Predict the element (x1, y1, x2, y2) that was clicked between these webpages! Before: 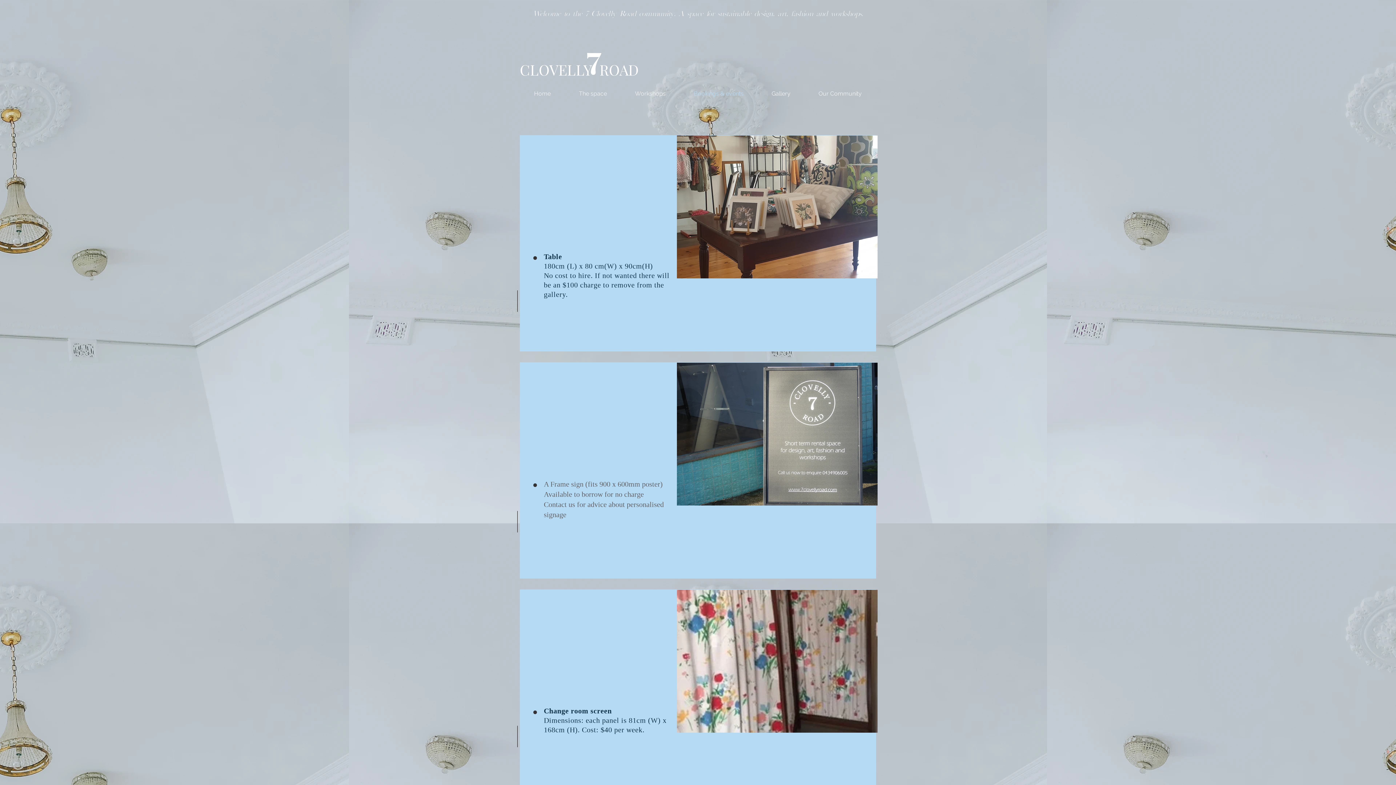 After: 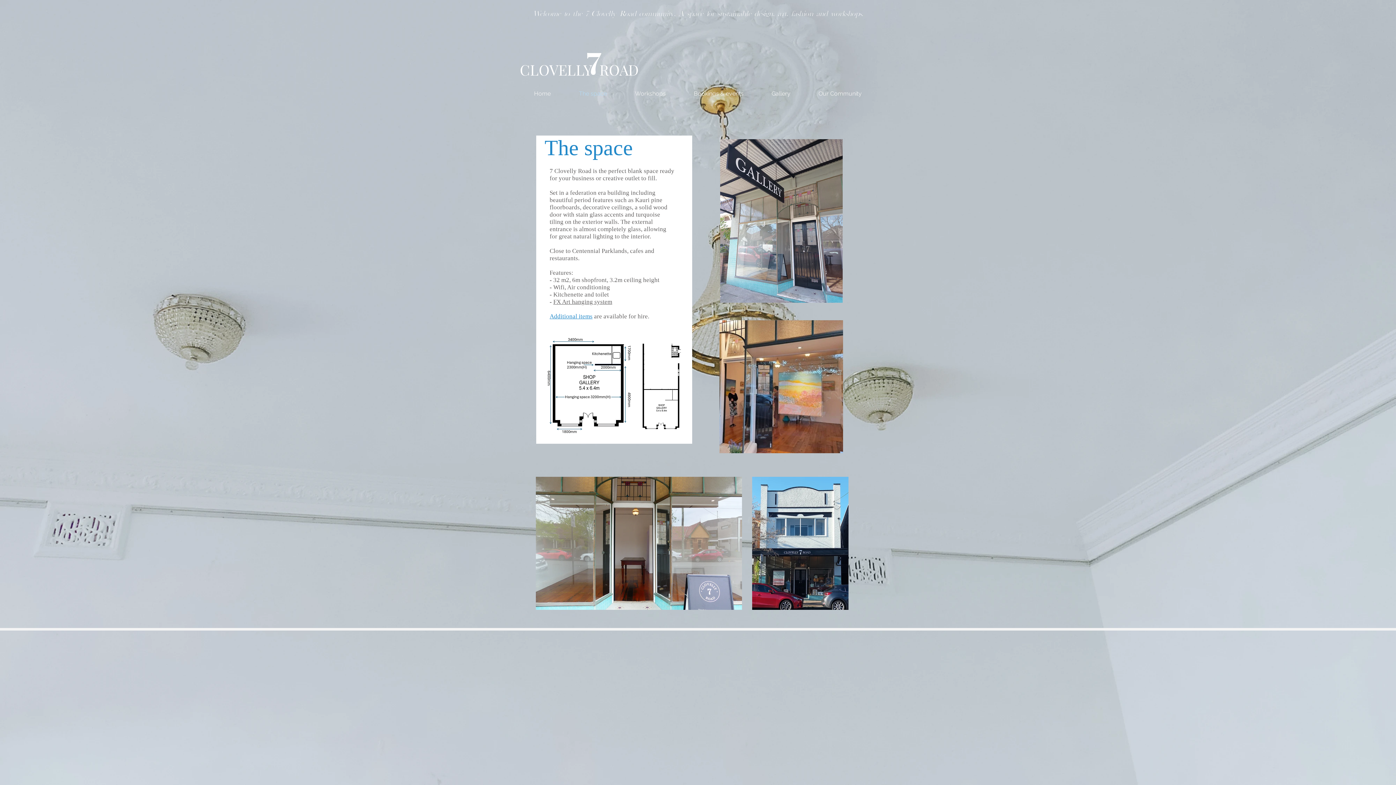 Action: bbox: (565, 86, 621, 101) label: The space